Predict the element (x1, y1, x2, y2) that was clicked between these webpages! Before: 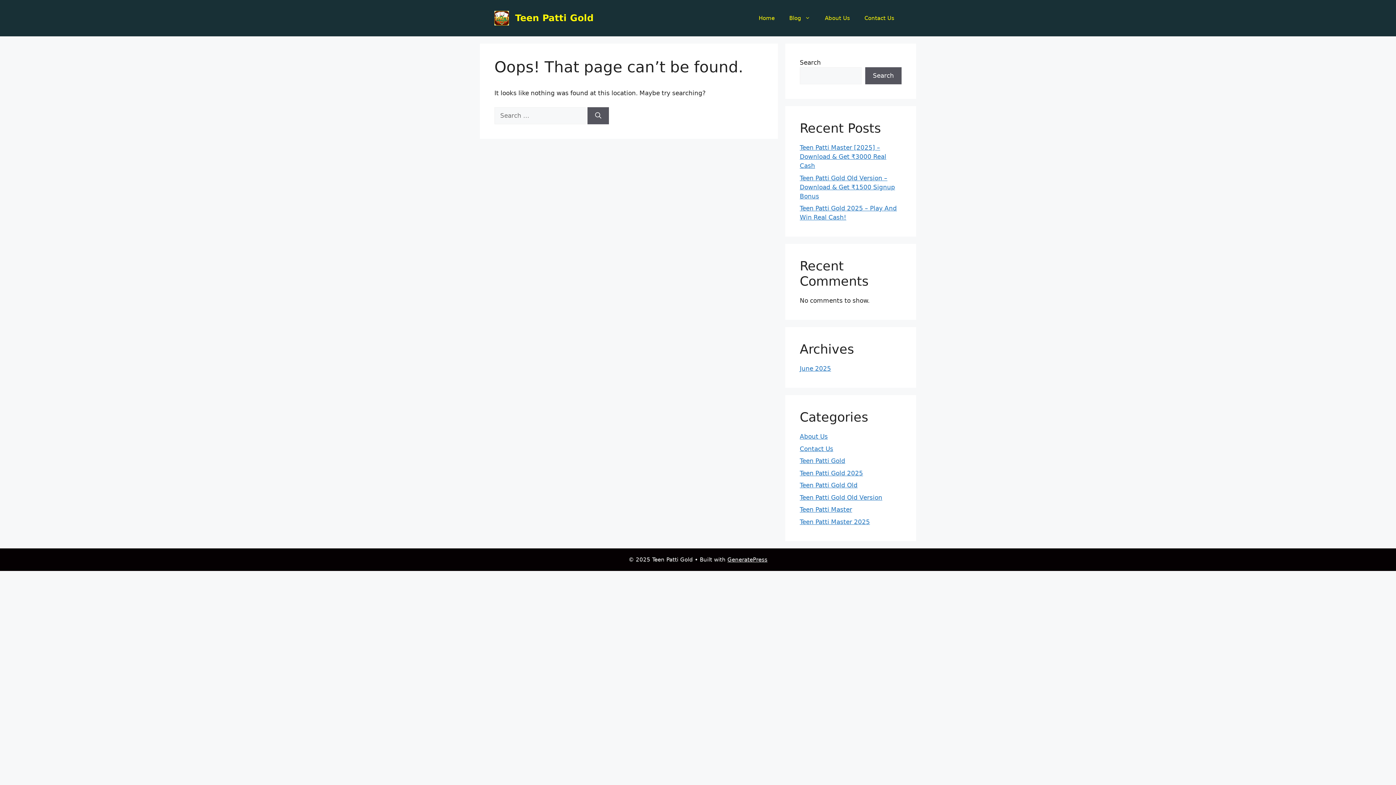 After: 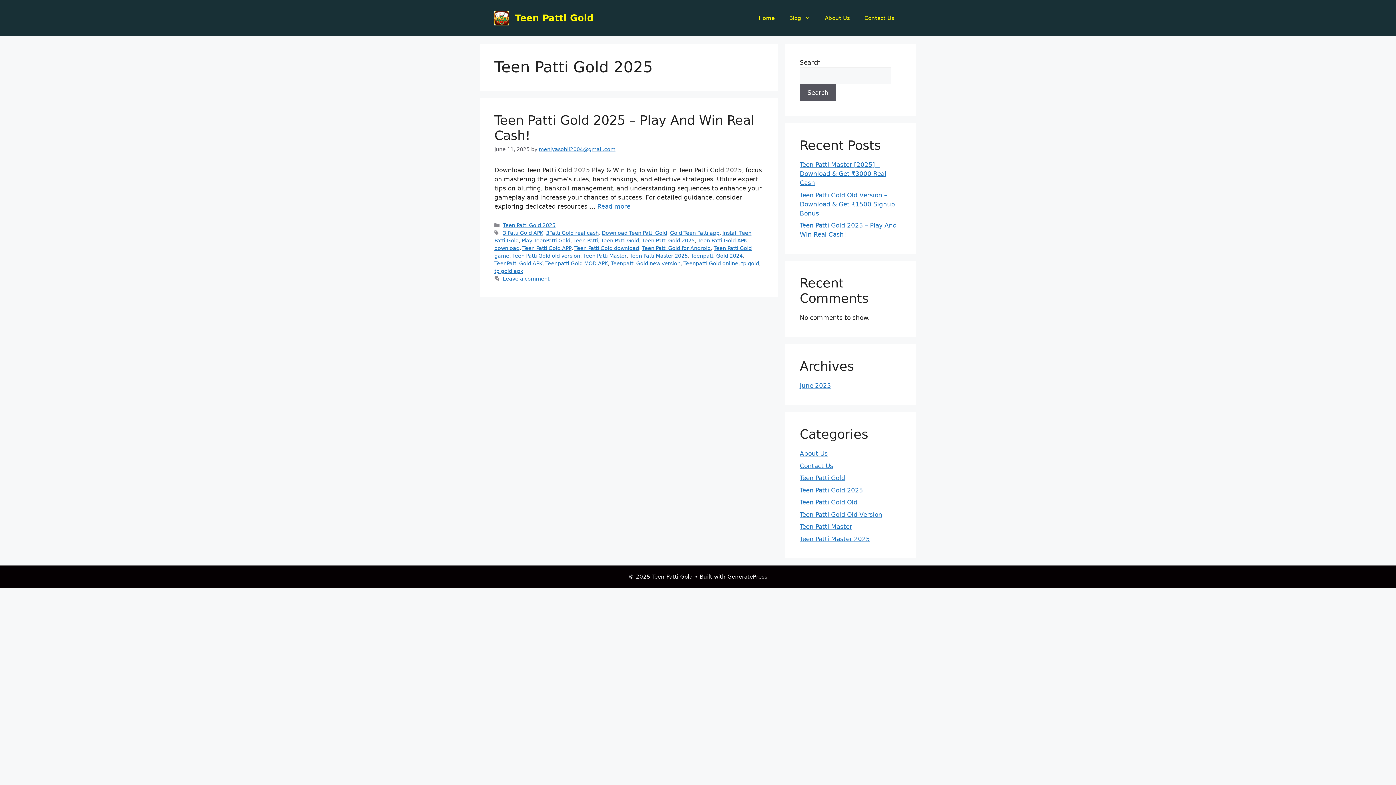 Action: label: Teen Patti Gold 2025 bbox: (800, 469, 863, 476)